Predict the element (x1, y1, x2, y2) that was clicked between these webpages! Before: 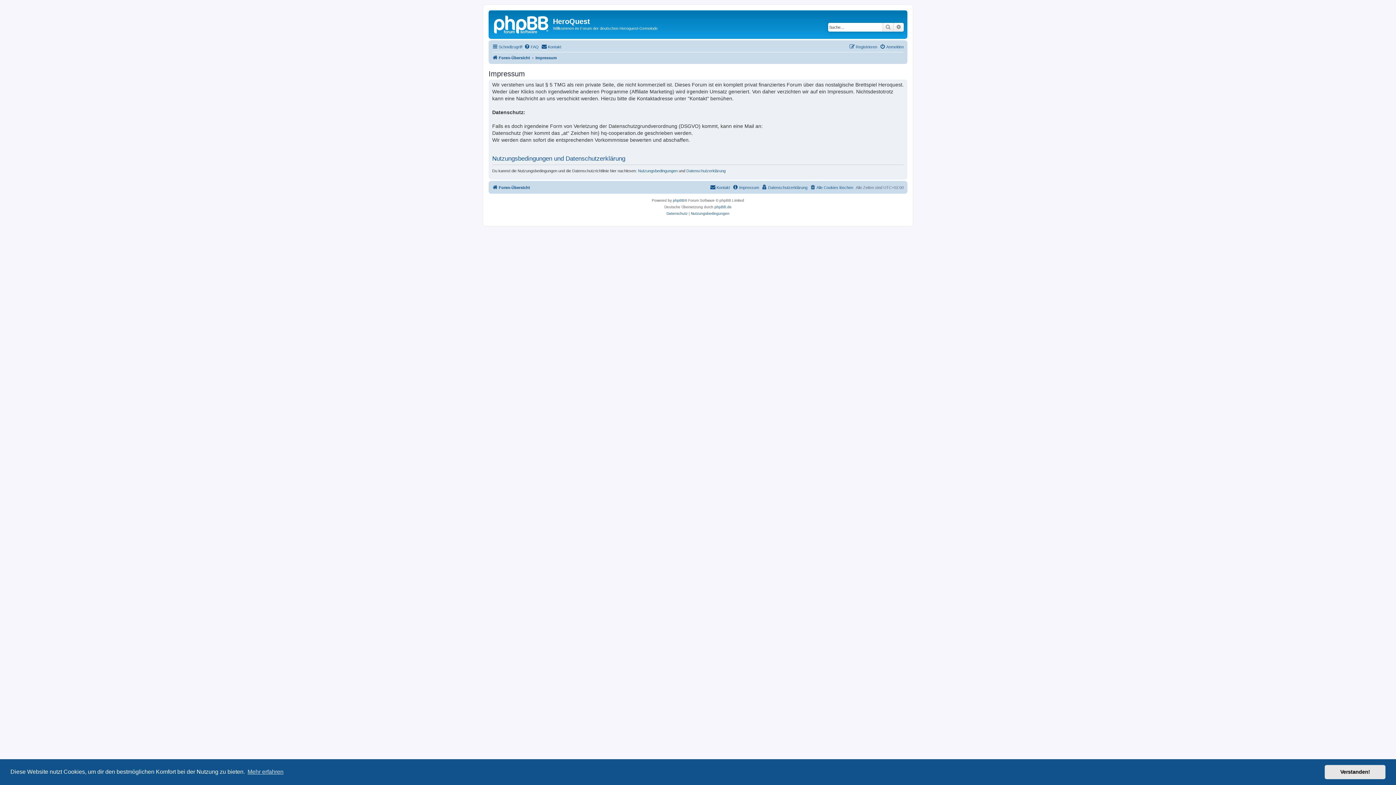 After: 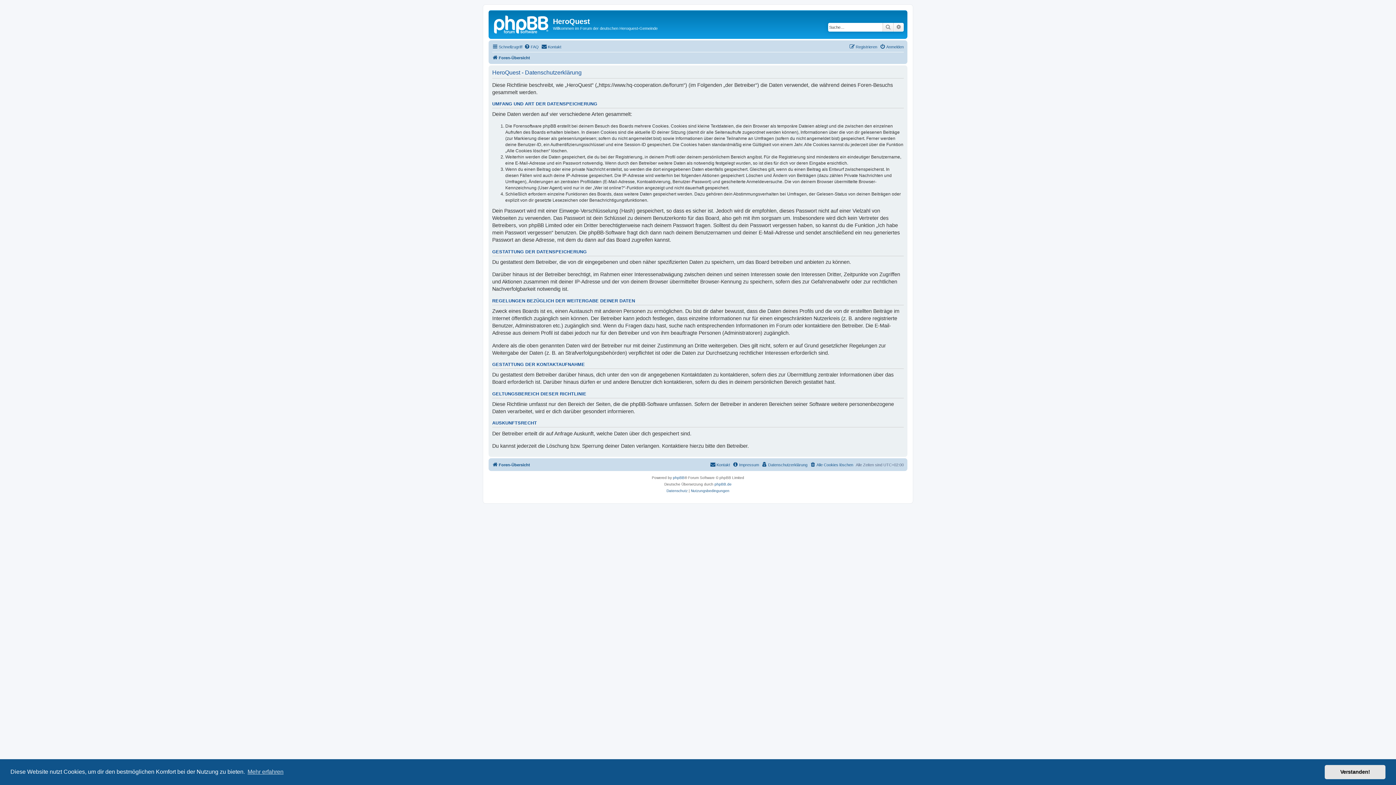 Action: label: Datenschutz bbox: (666, 210, 687, 217)